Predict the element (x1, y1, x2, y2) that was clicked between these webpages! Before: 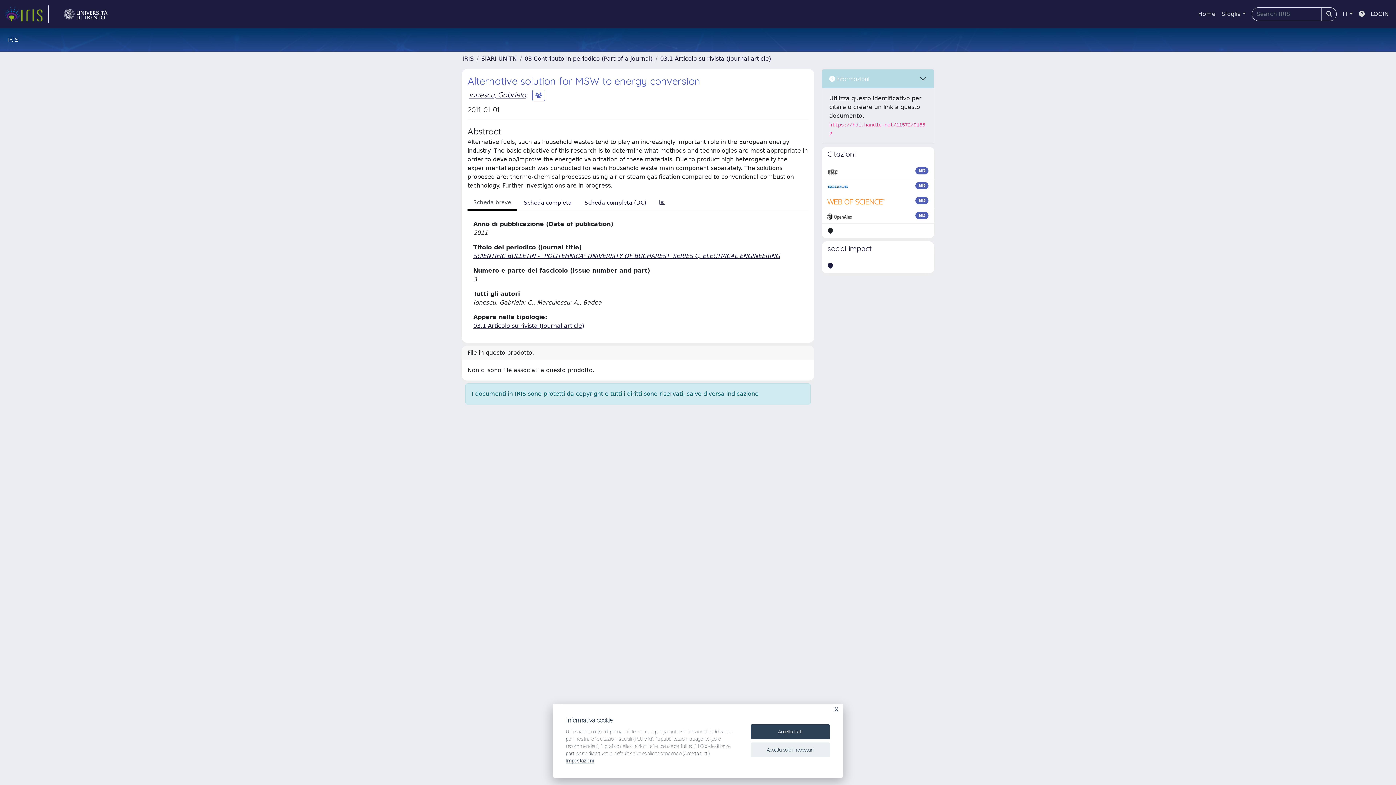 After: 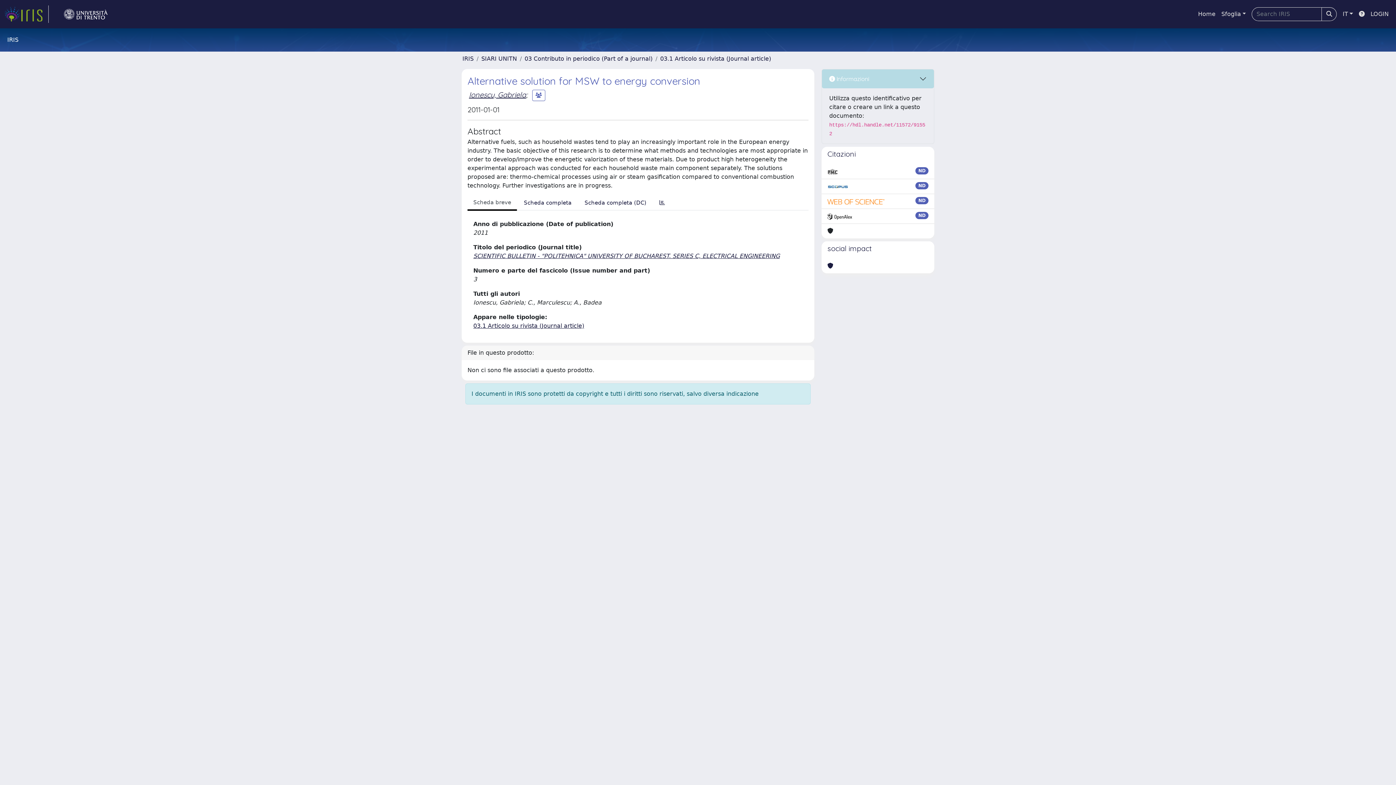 Action: bbox: (750, 742, 830, 757) label: Accetta solo i necessari